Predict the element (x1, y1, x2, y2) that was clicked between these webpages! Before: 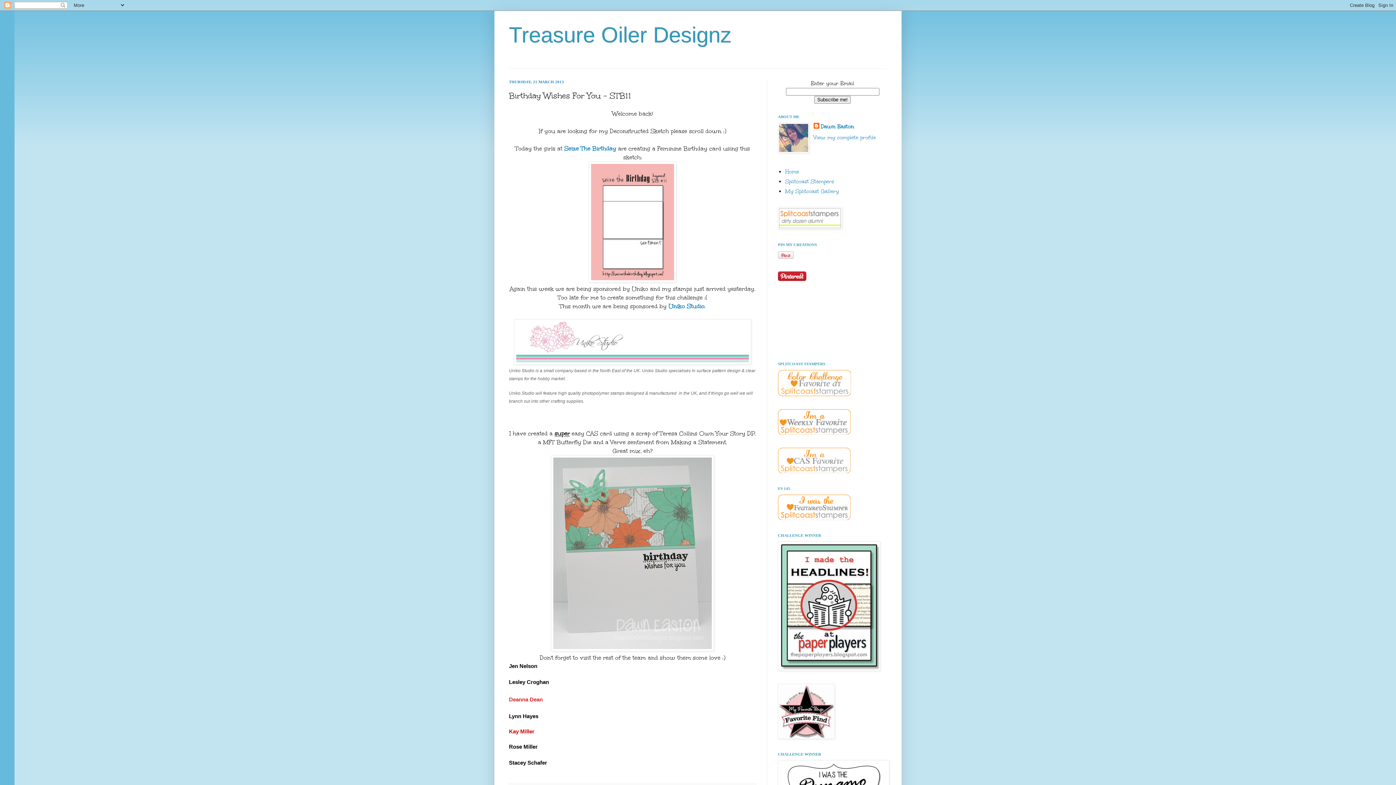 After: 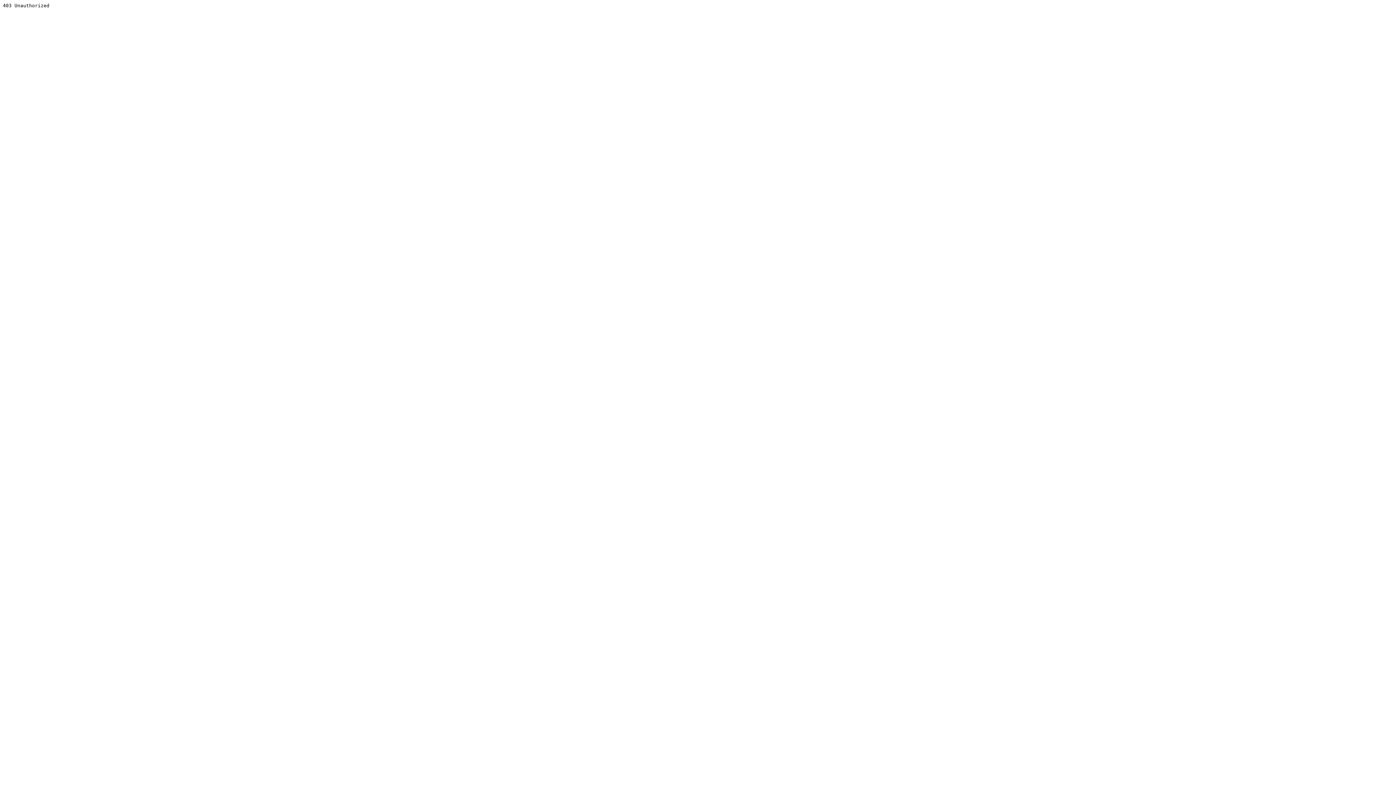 Action: bbox: (785, 188, 839, 194) label: My Splitcoast Gallery